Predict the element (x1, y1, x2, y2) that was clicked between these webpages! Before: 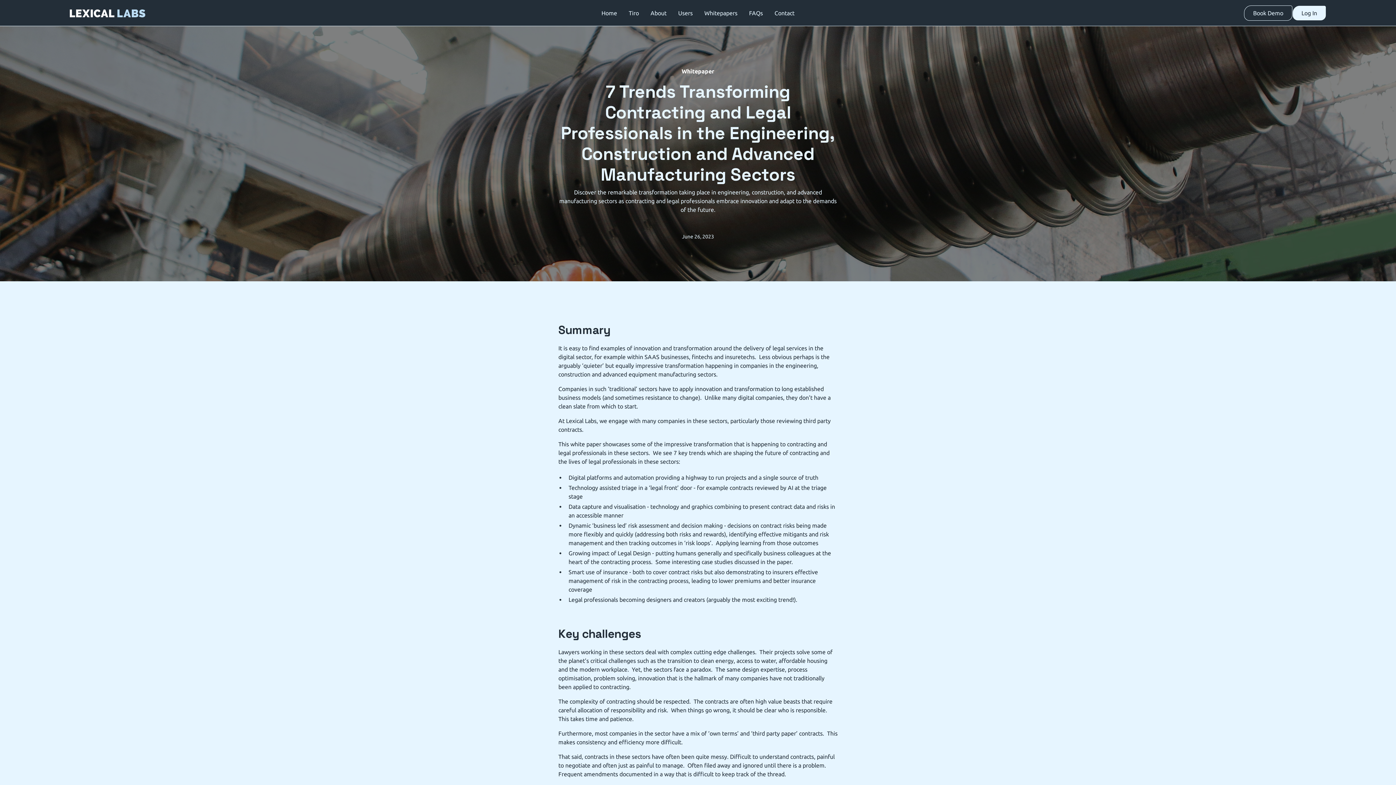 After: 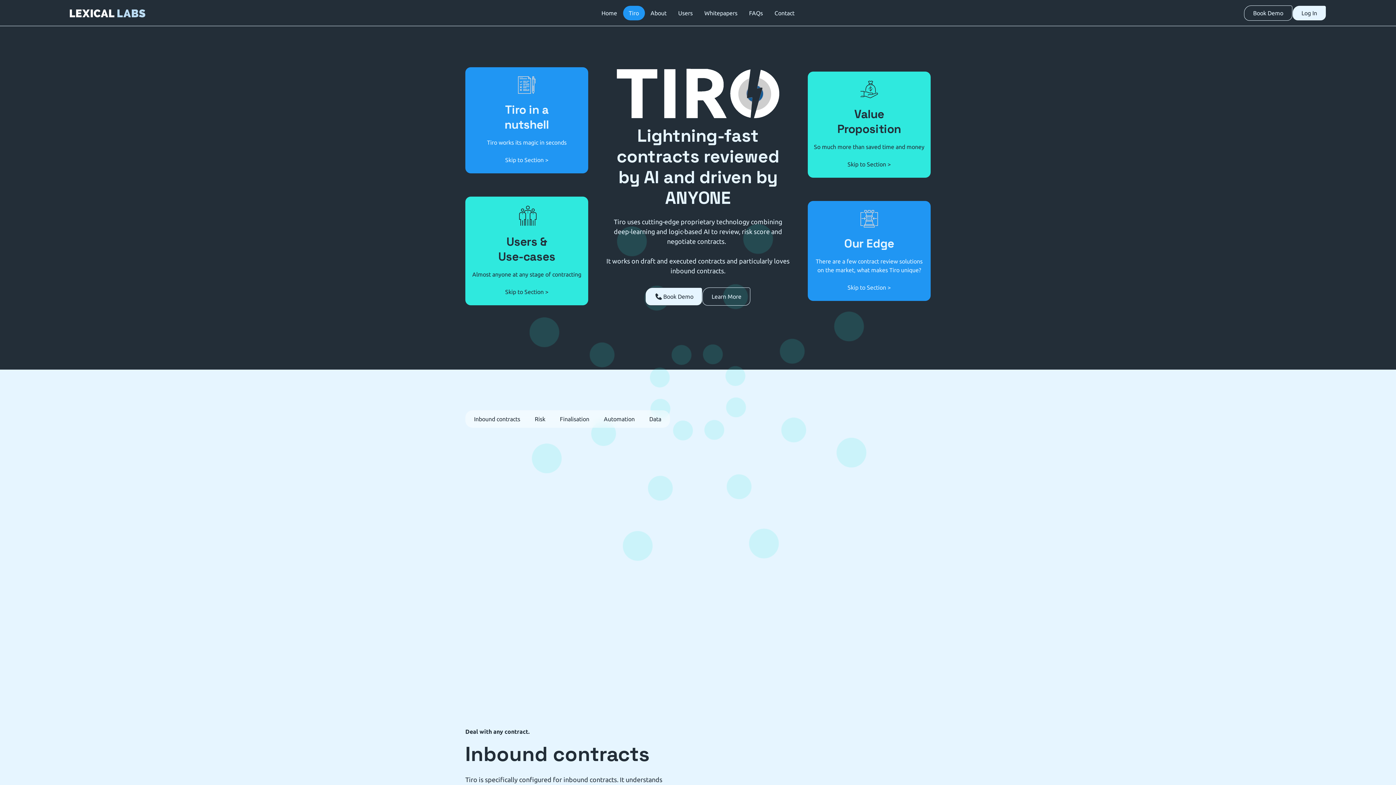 Action: bbox: (623, 5, 644, 20) label: Tiro